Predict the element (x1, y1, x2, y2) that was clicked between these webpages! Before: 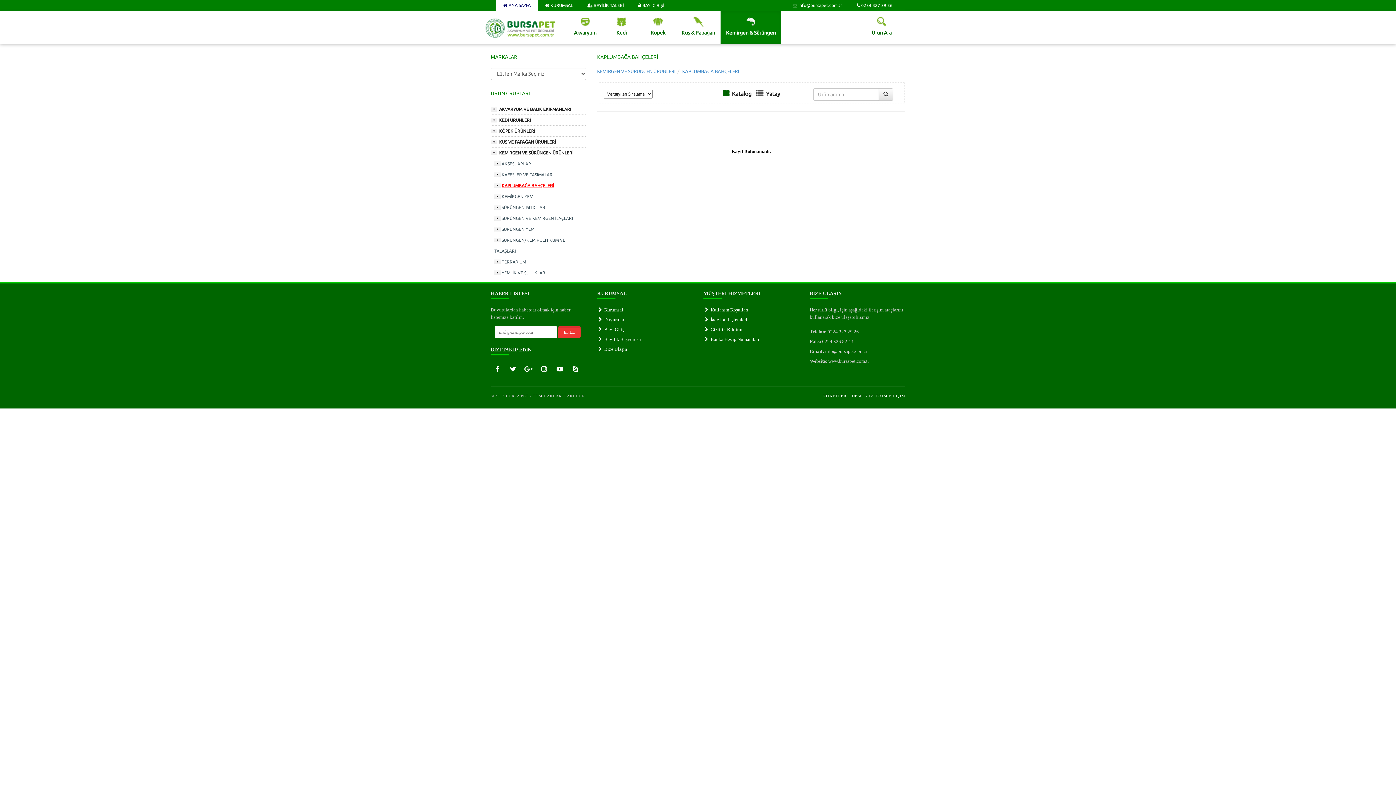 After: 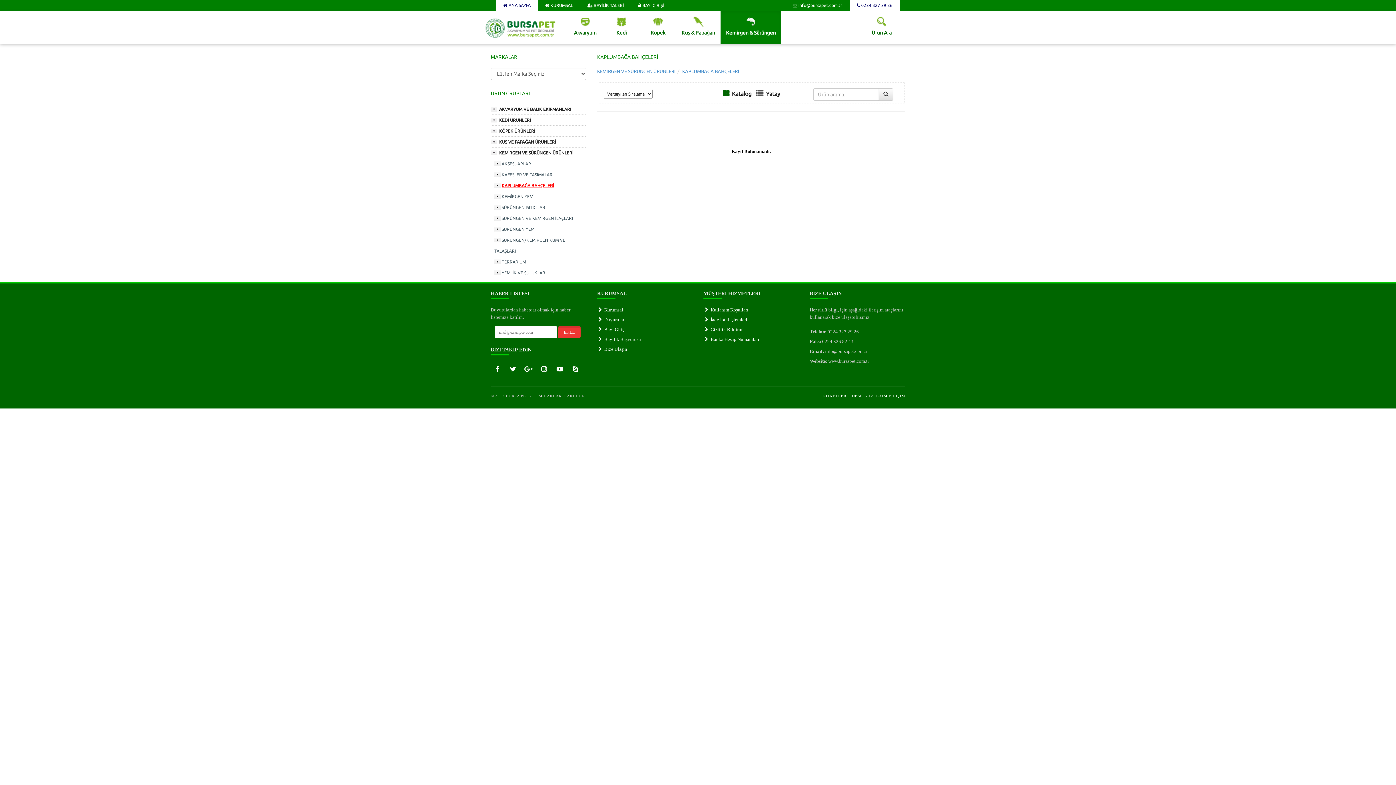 Action: bbox: (849, 0, 900, 10) label:  0224 327 29 26